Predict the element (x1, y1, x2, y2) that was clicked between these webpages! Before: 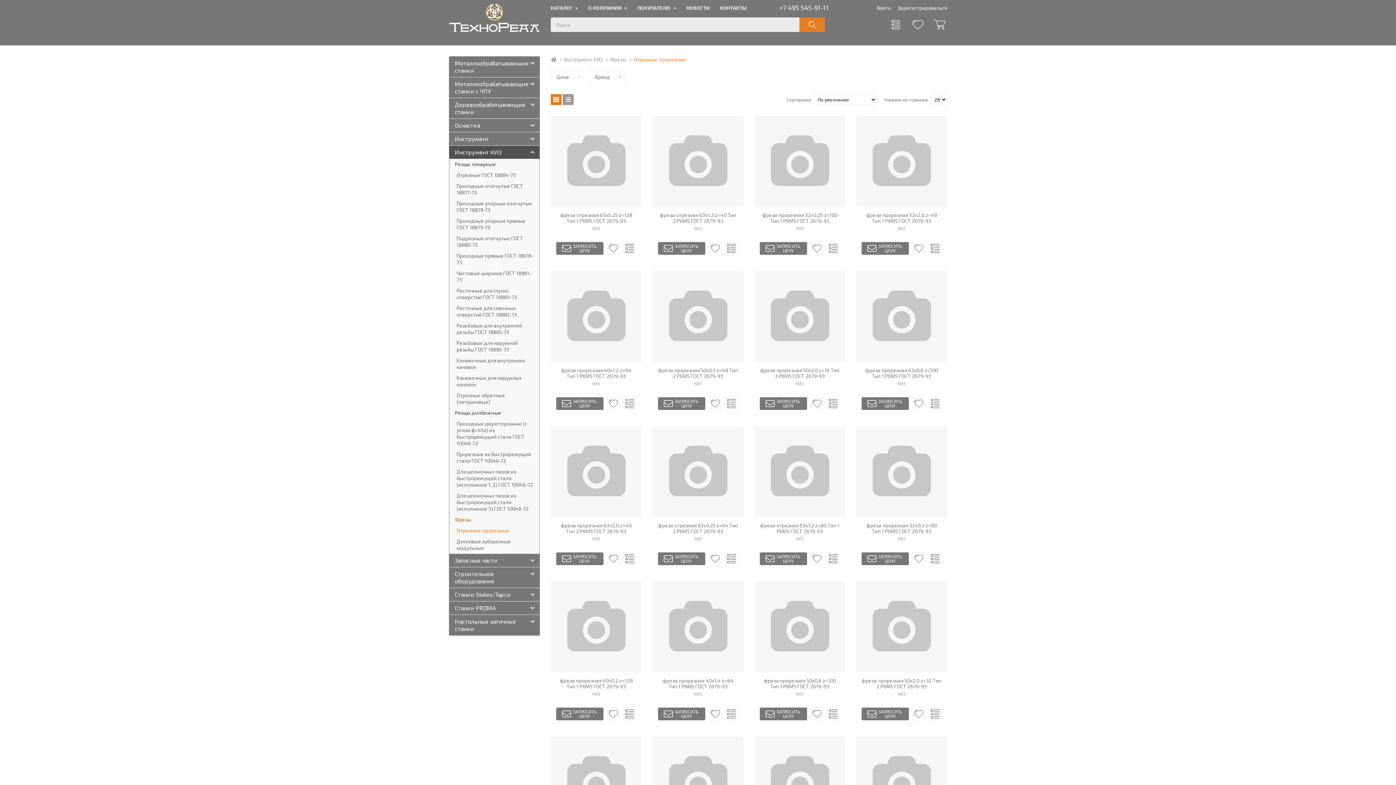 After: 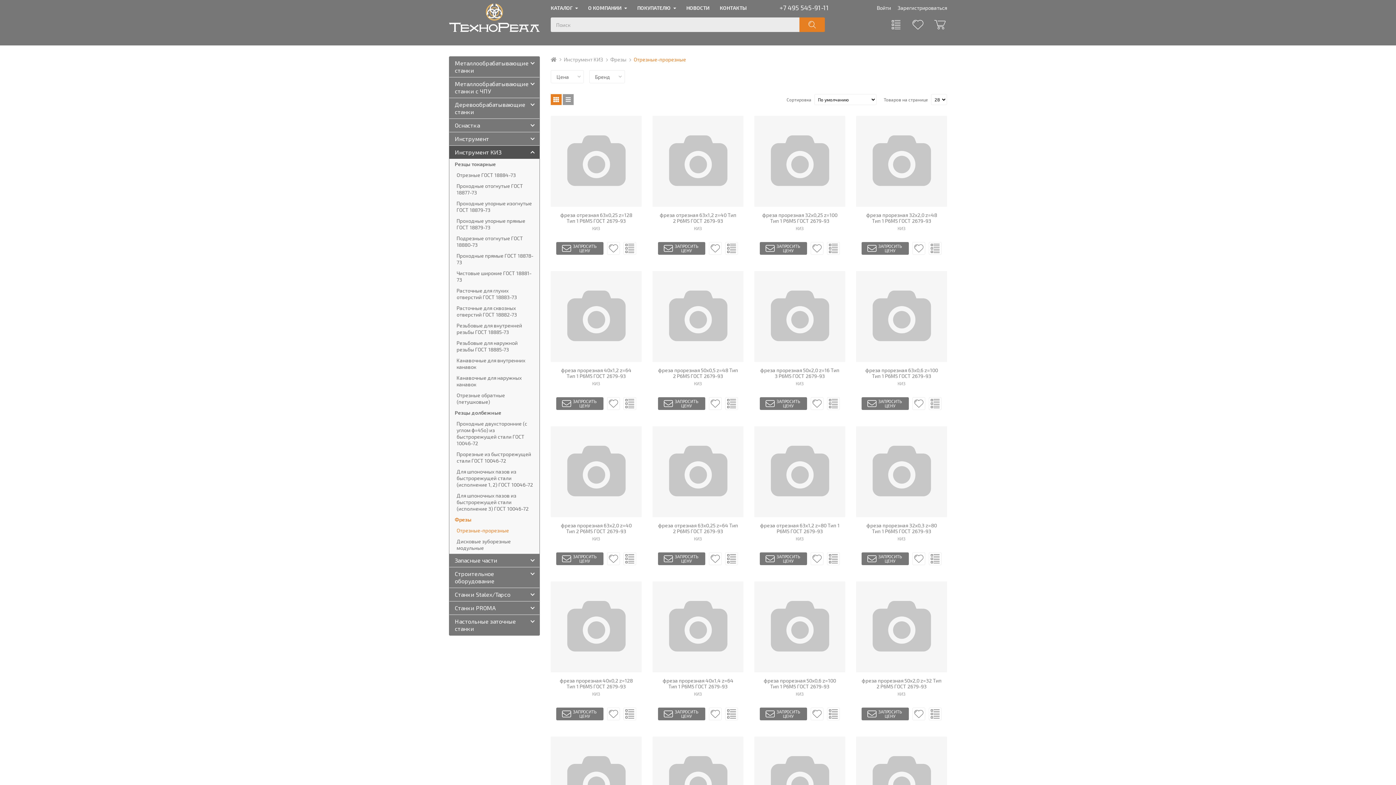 Action: label: +7 495 545-91-11 bbox: (779, 3, 829, 12)